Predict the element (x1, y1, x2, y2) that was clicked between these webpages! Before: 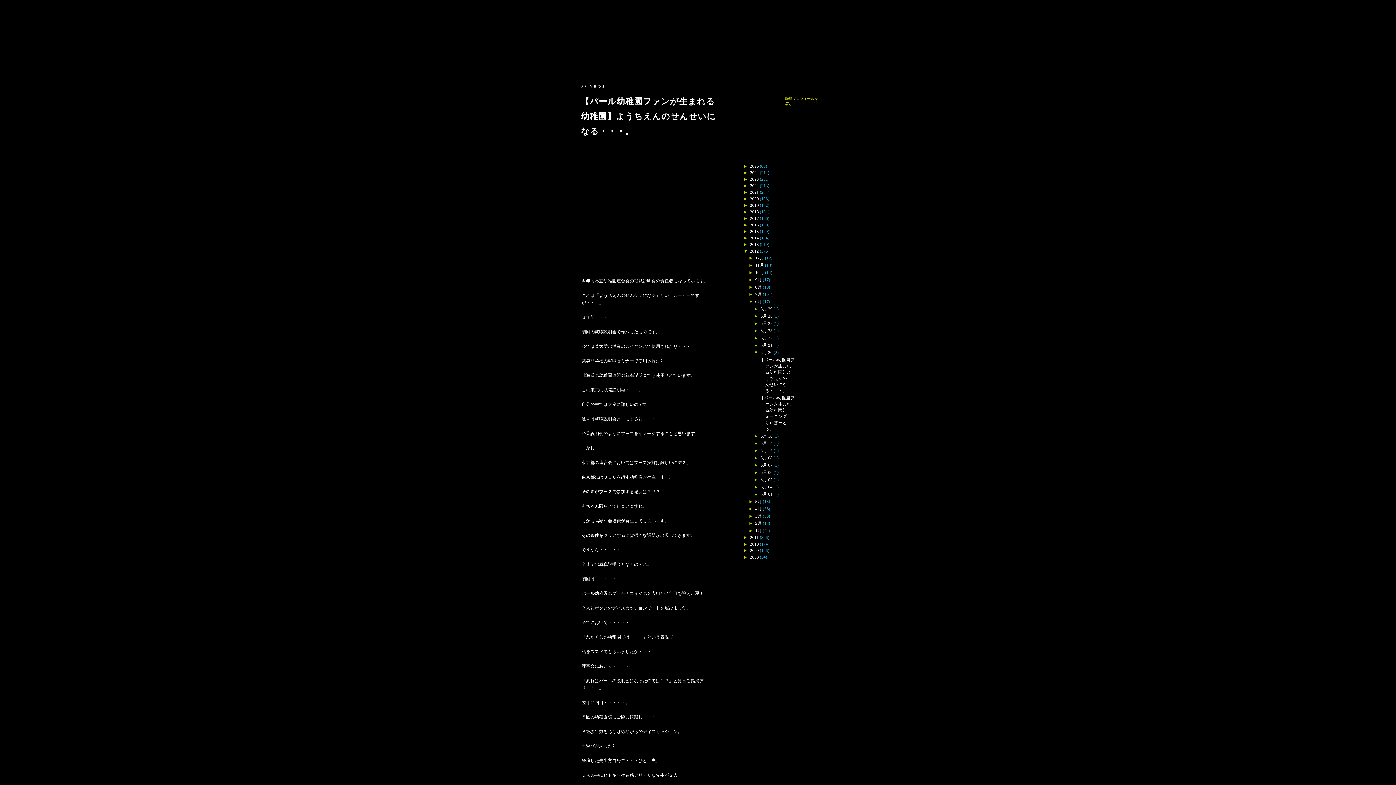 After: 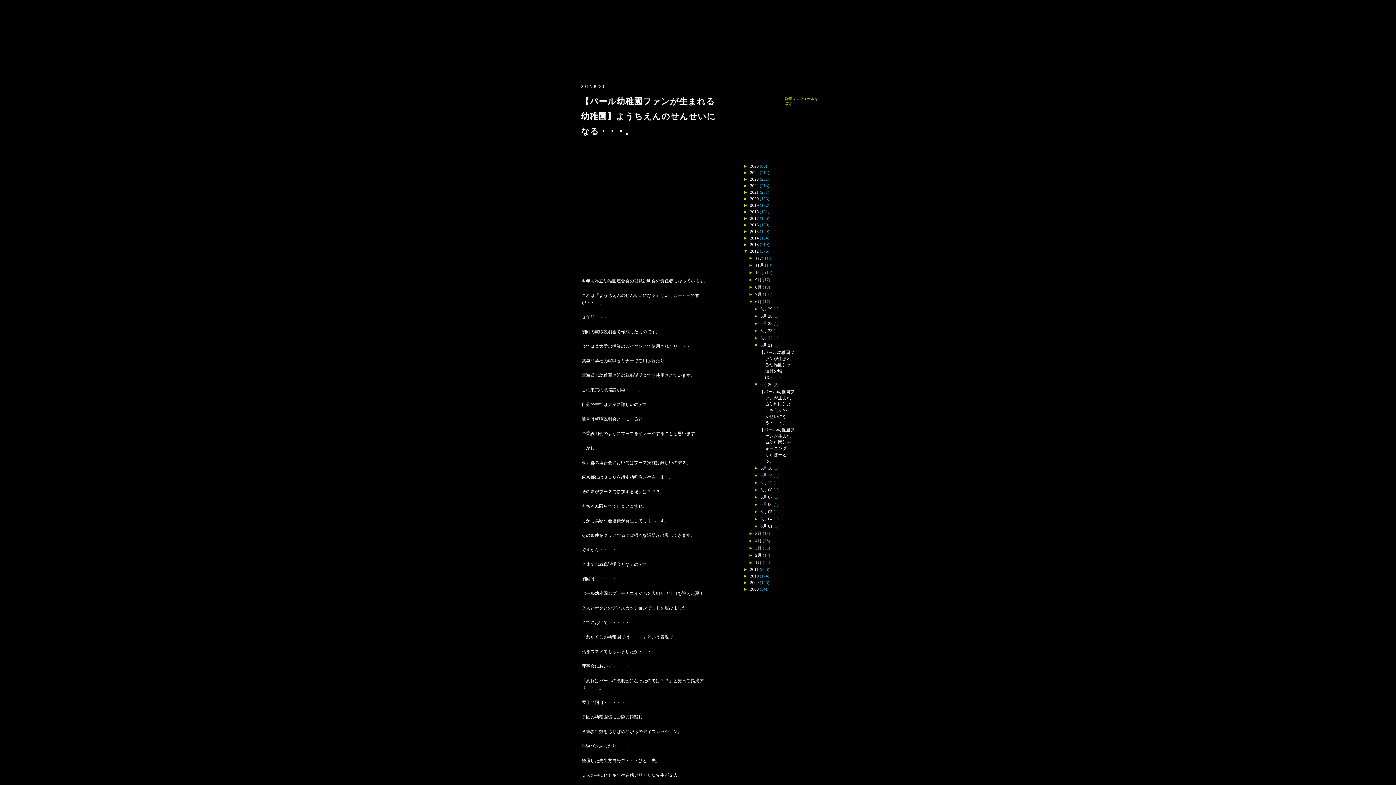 Action: bbox: (754, 342, 760, 348) label: ►  